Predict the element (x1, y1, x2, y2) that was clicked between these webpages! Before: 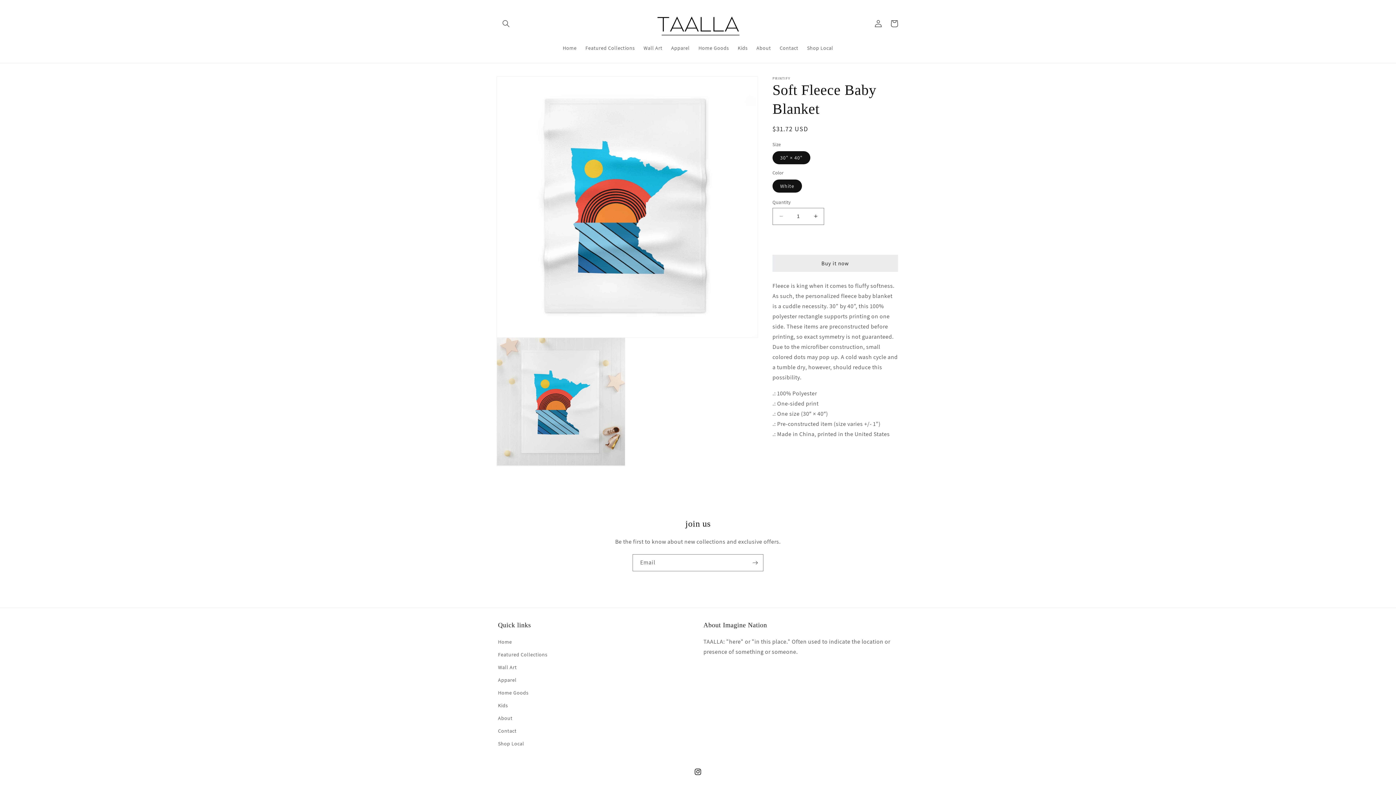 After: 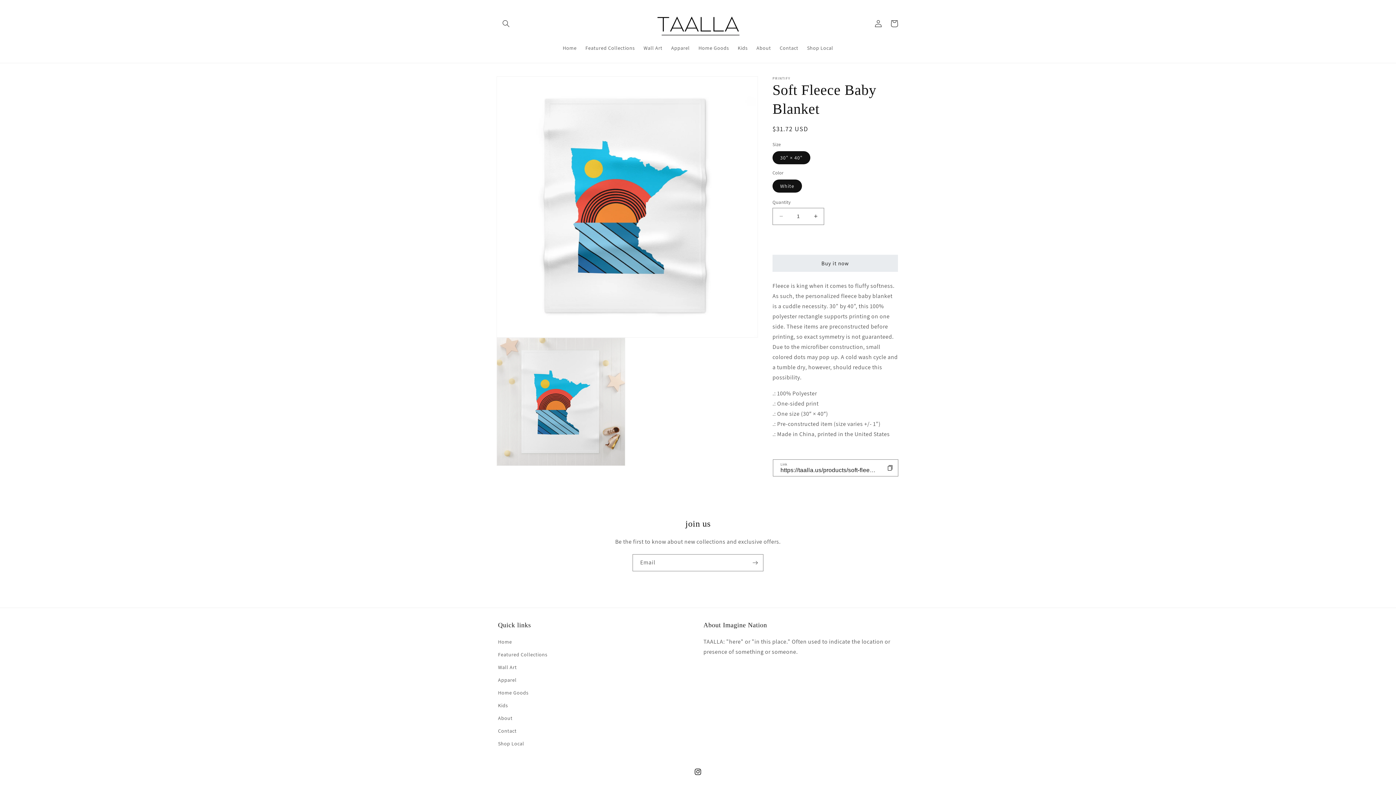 Action: bbox: (772, 448, 794, 464) label: Share